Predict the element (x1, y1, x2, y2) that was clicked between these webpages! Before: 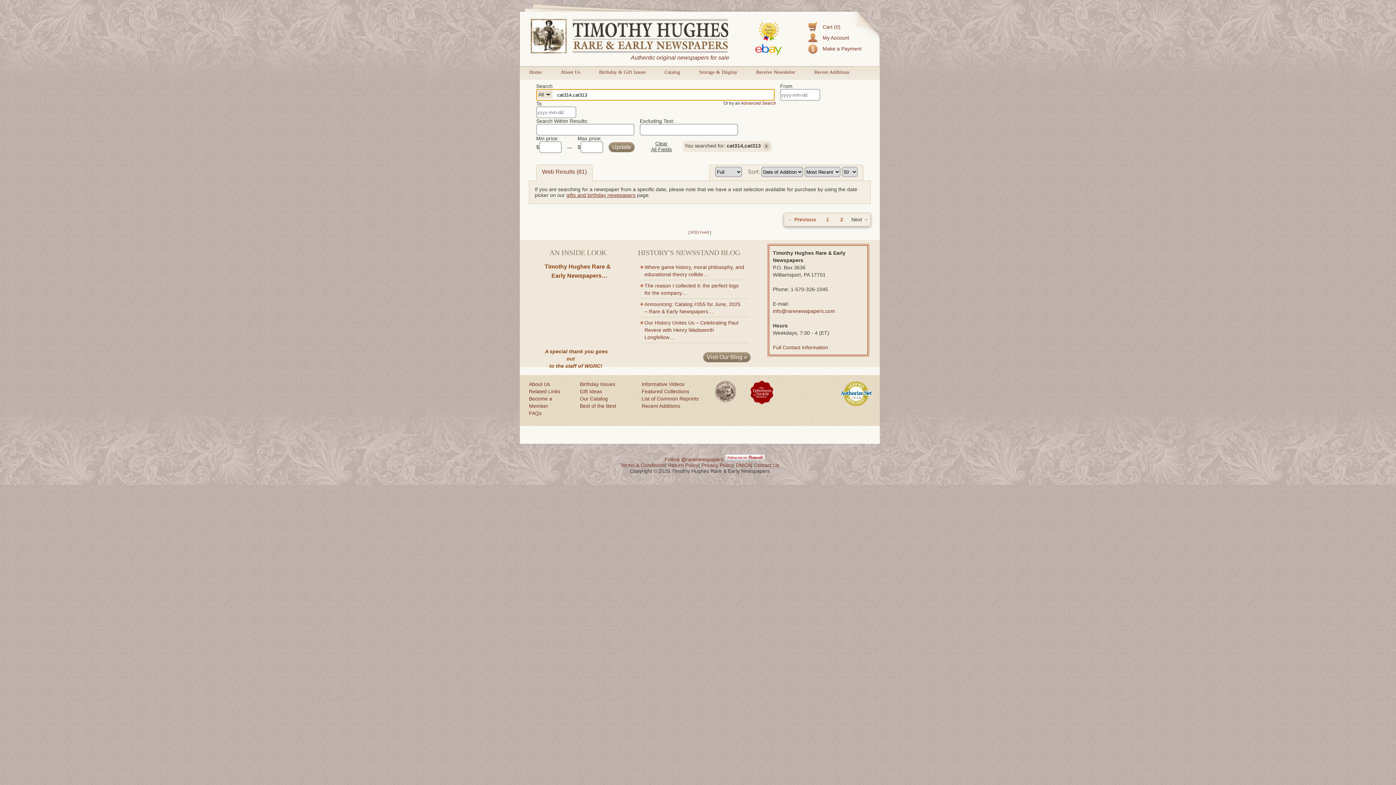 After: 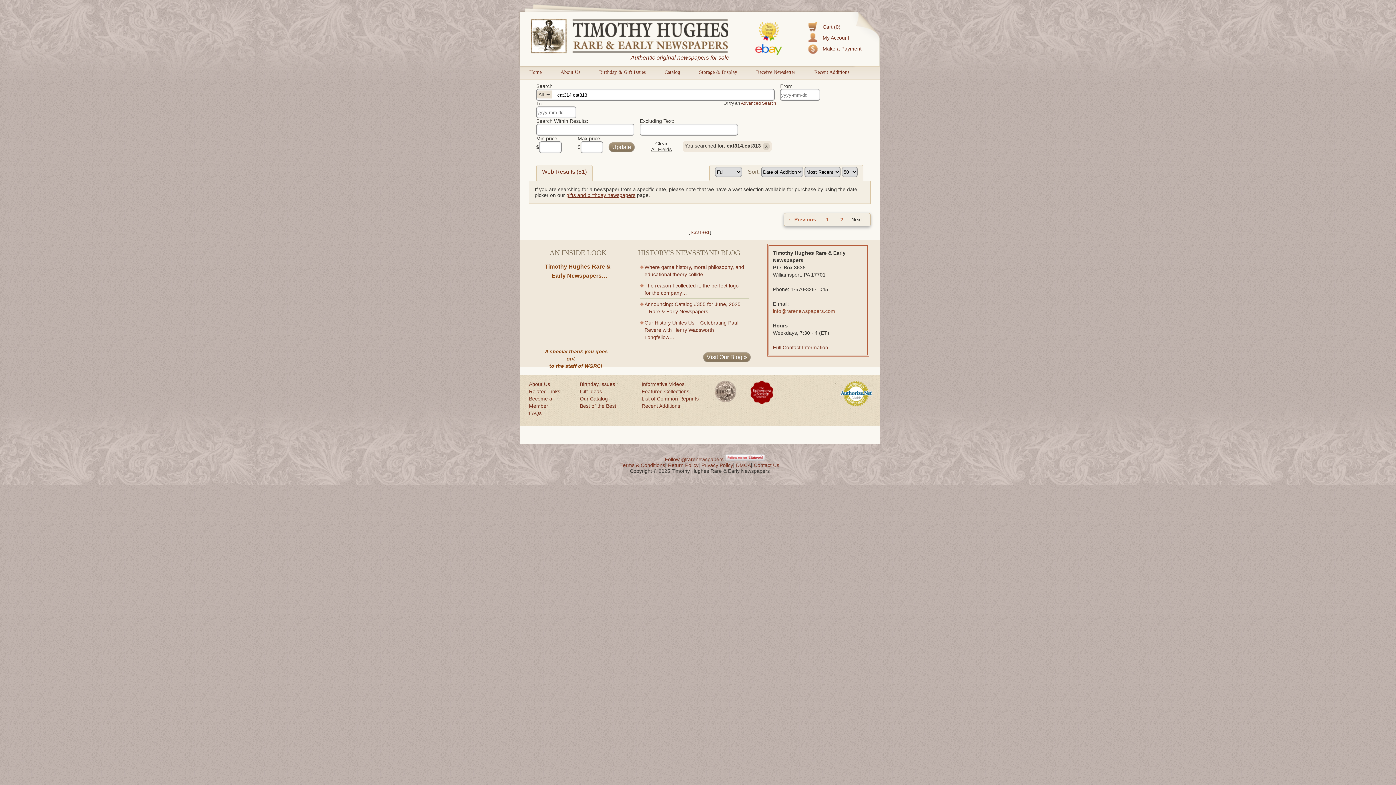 Action: label: info@rarenewspapers.com bbox: (773, 307, 864, 314)